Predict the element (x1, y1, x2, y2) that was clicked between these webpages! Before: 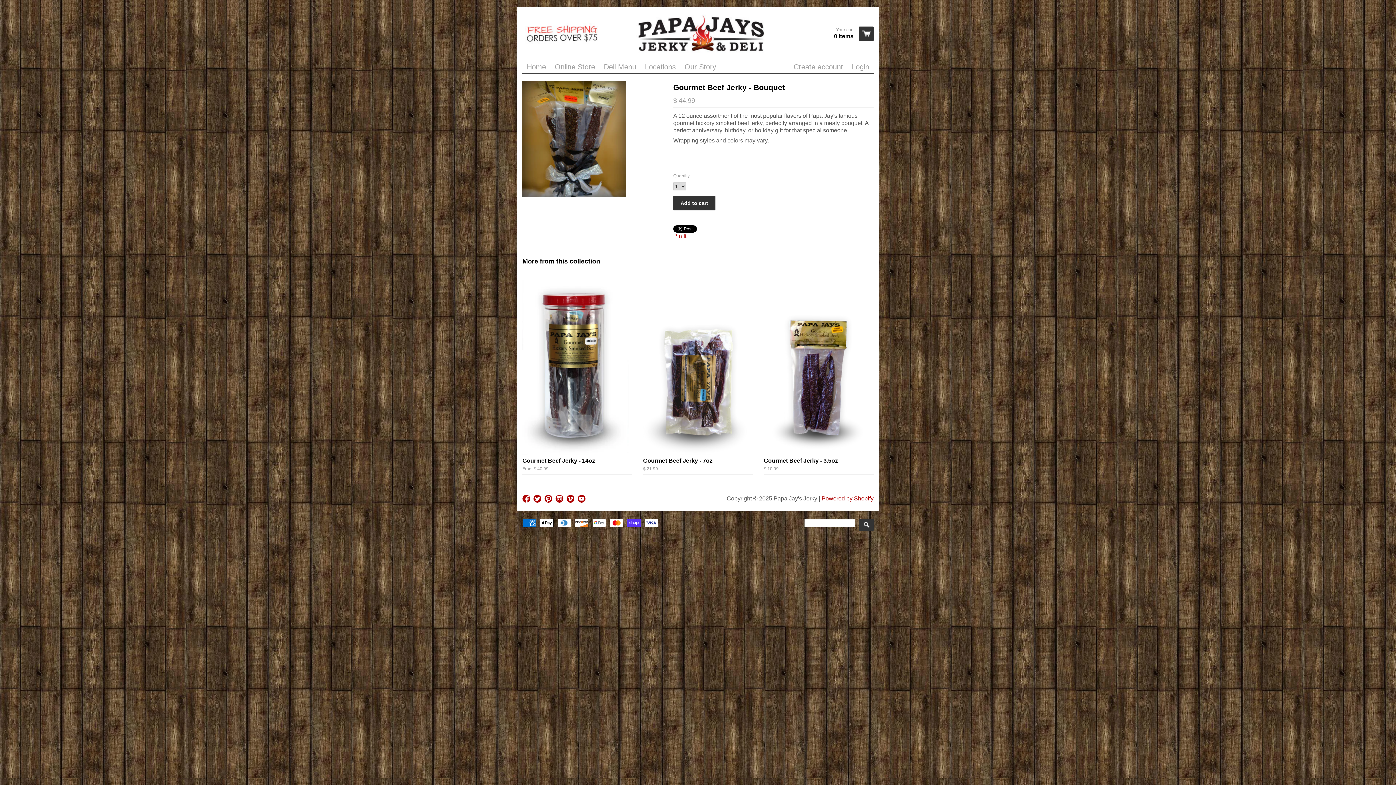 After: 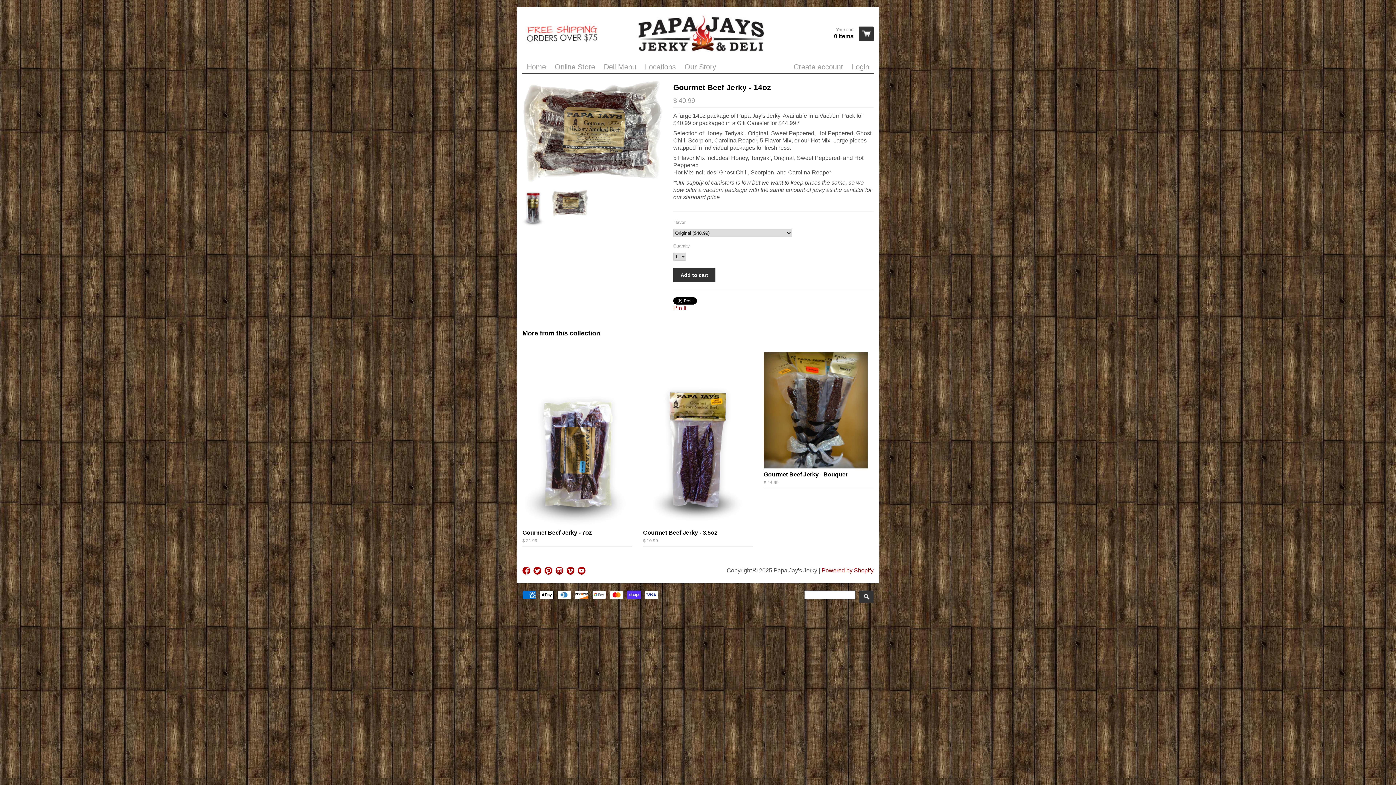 Action: bbox: (522, 280, 632, 454)